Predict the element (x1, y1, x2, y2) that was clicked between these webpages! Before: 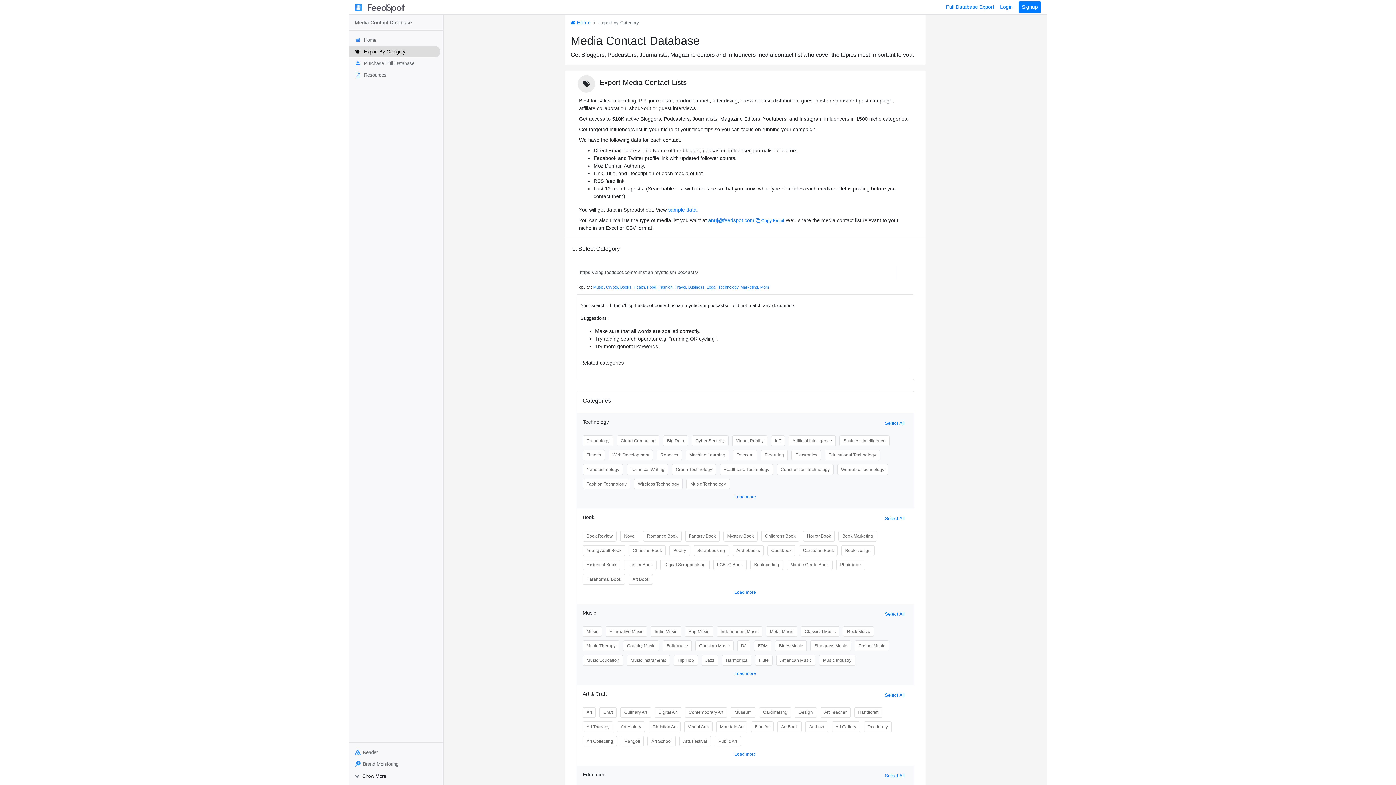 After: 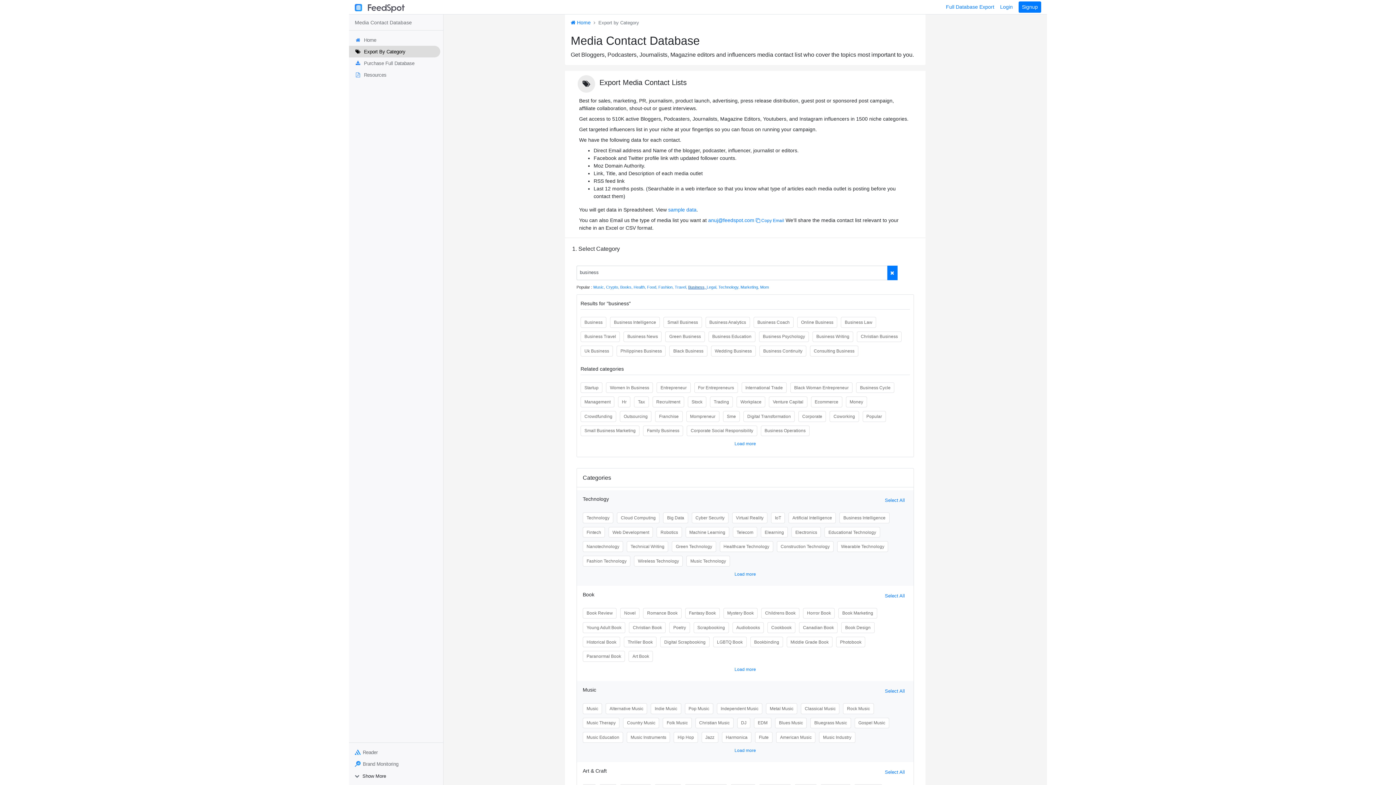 Action: label: Business,  bbox: (688, 285, 706, 289)